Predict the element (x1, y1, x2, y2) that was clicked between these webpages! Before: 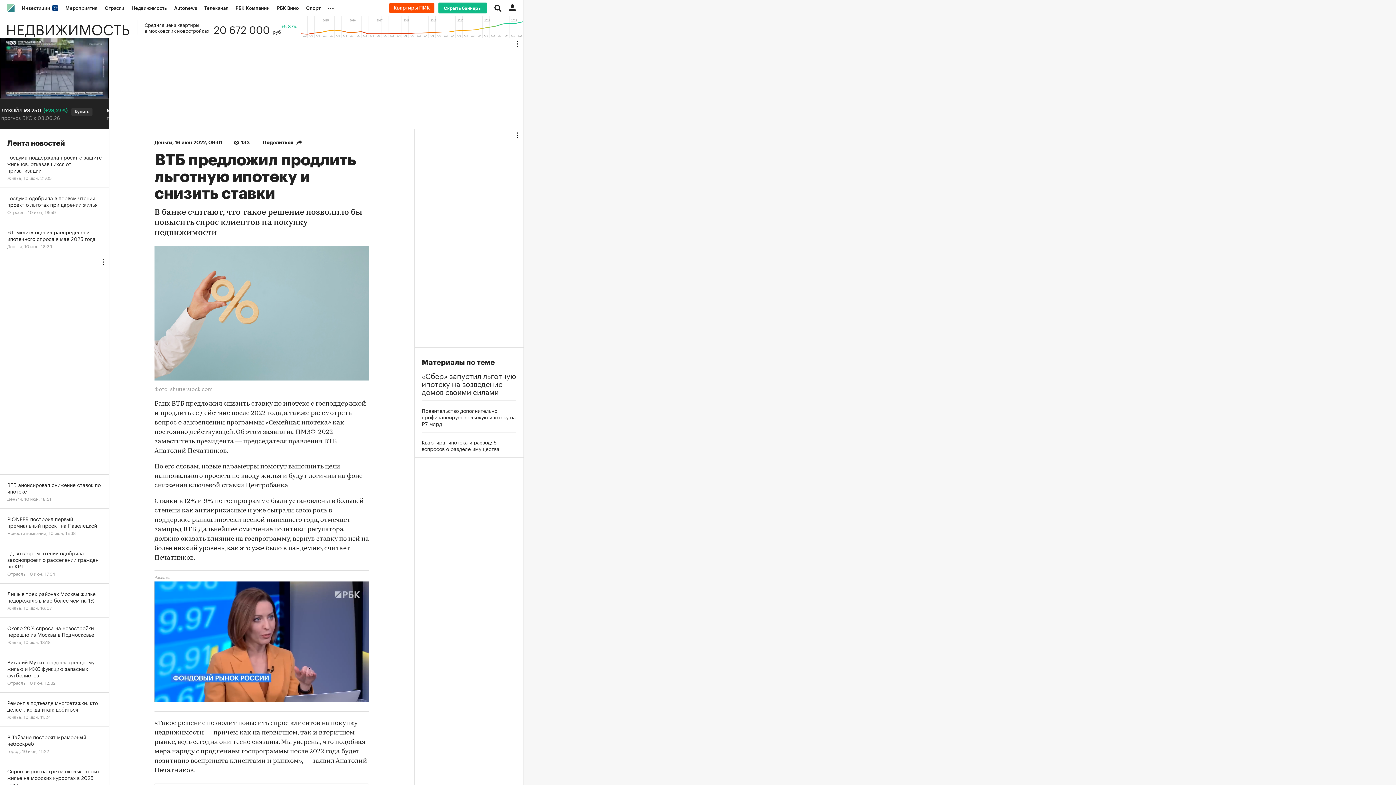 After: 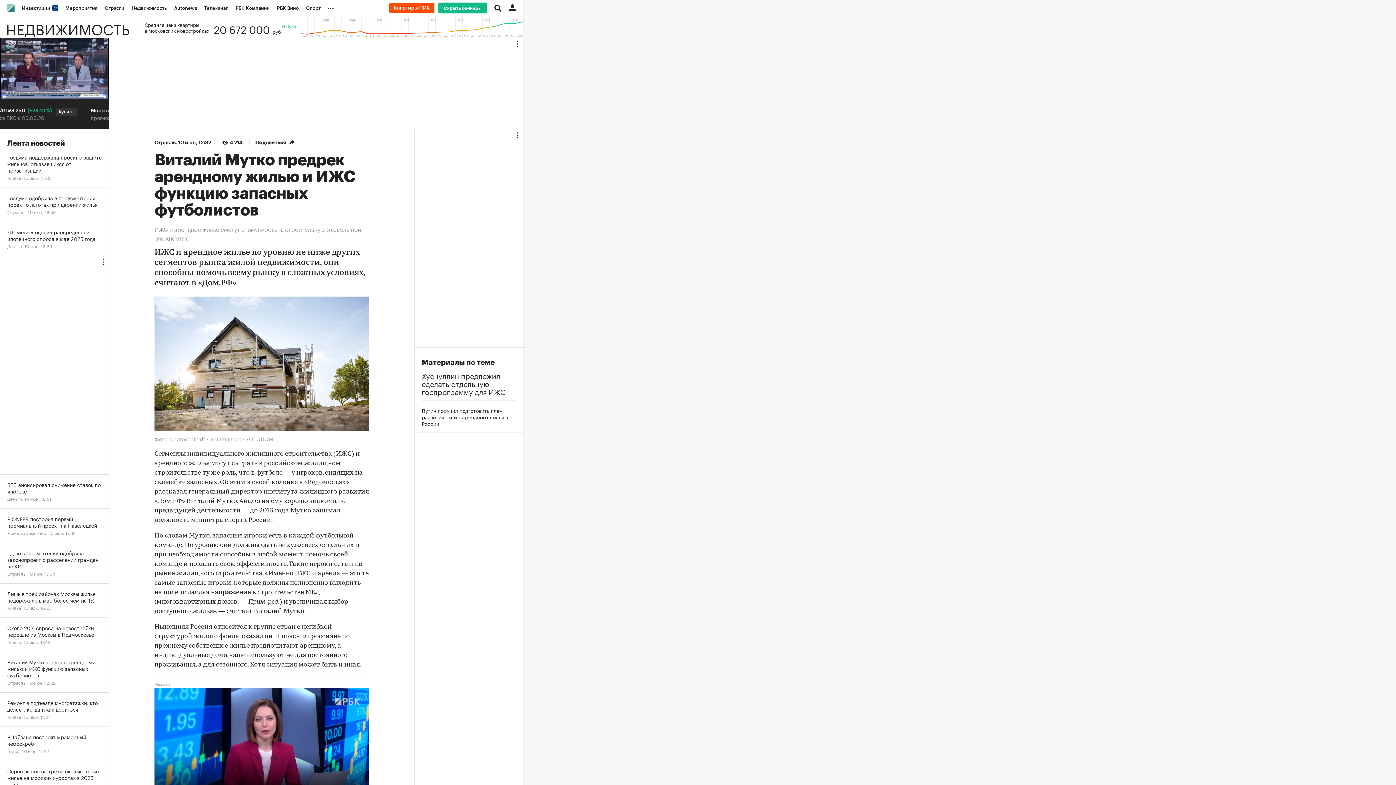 Action: label: Виталий Мутко предрек арендному жилью и ИЖС функцию запасных футболистов
Отрасль, 10 июн, 12:32 bbox: (0, 652, 109, 693)